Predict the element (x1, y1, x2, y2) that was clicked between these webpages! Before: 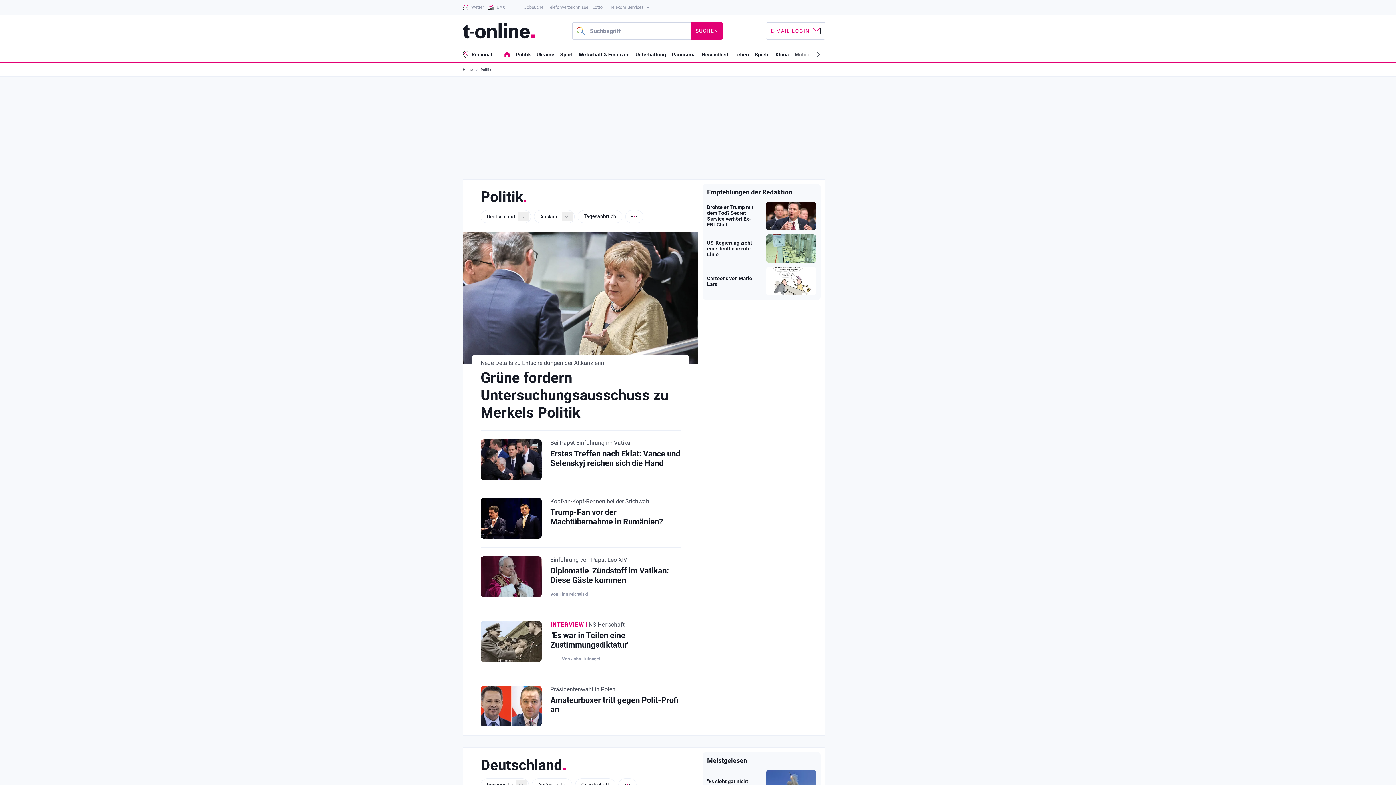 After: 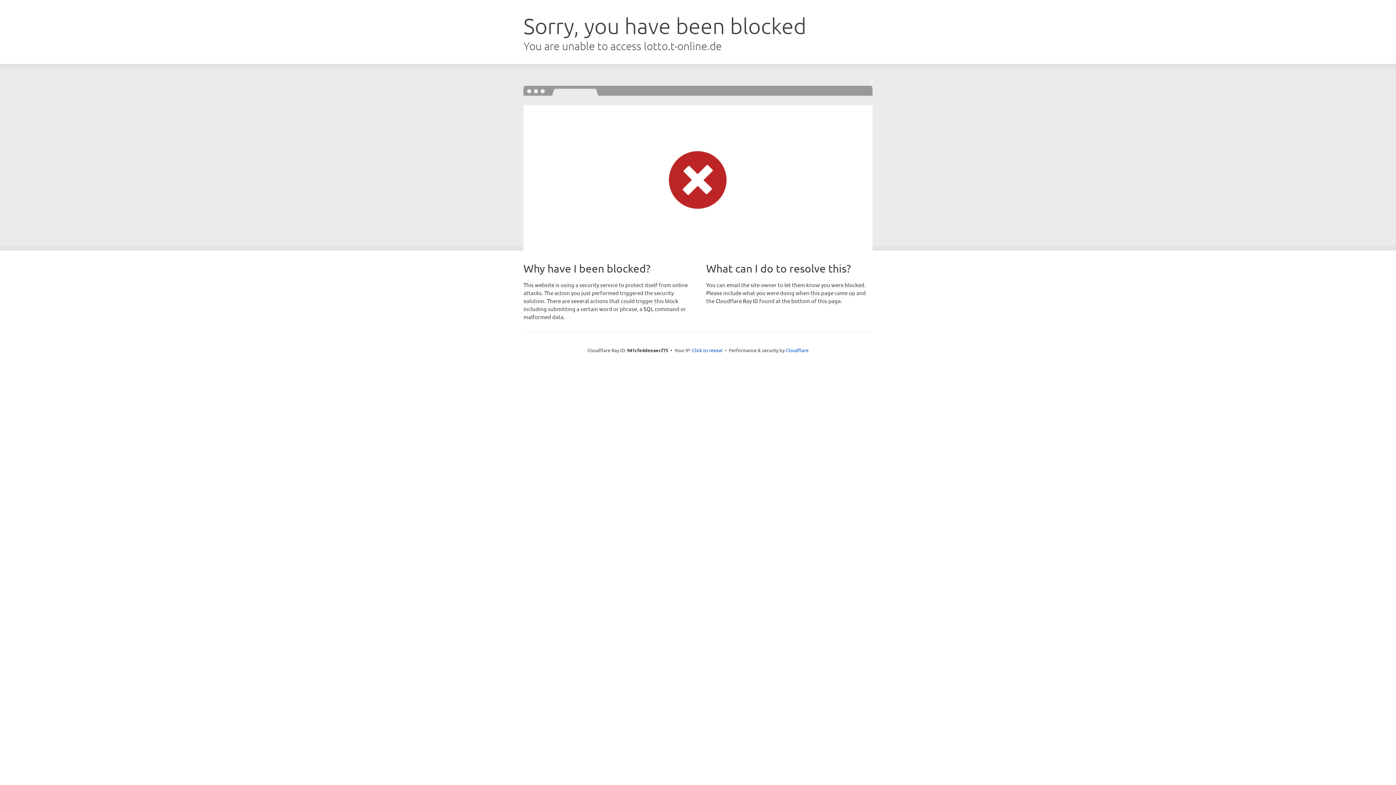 Action: label: Lotto bbox: (592, 0, 602, 14)